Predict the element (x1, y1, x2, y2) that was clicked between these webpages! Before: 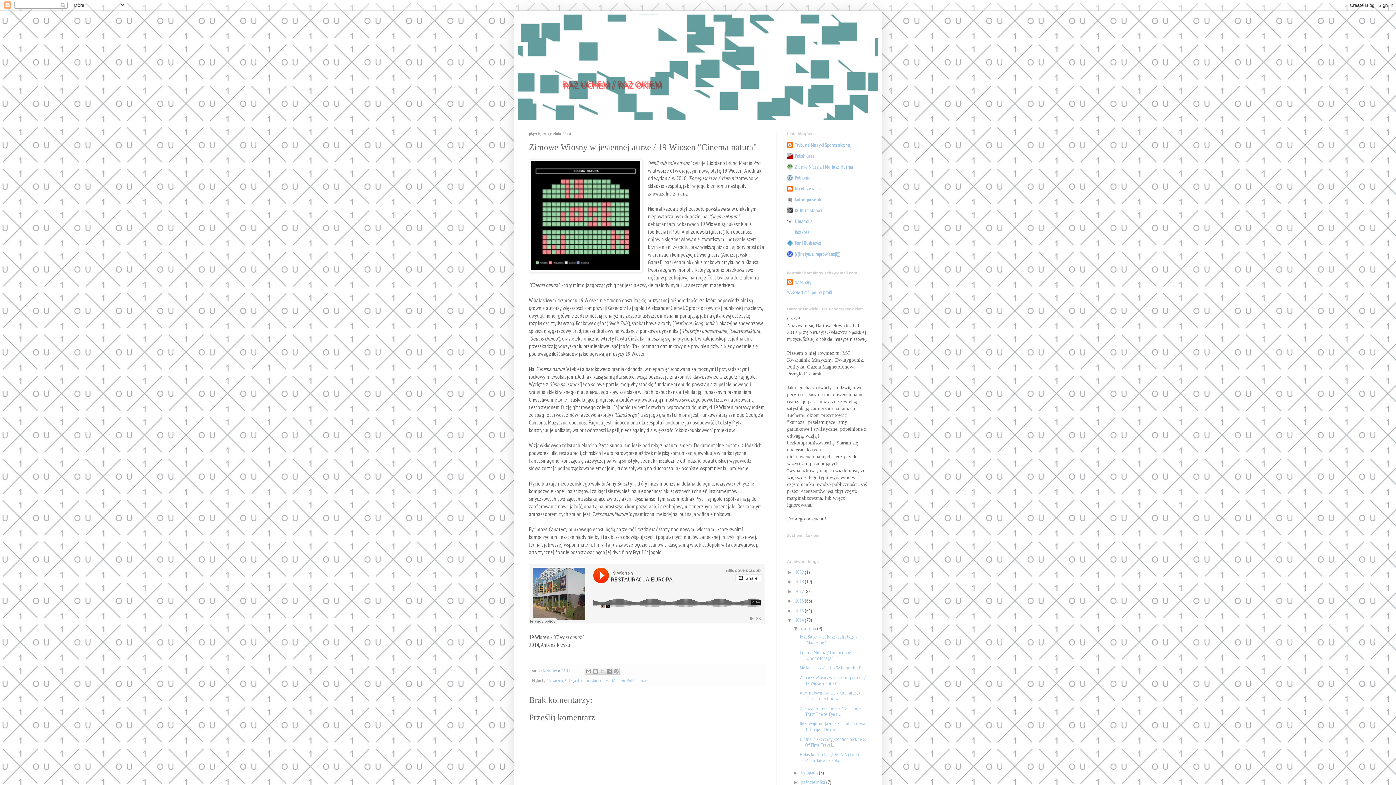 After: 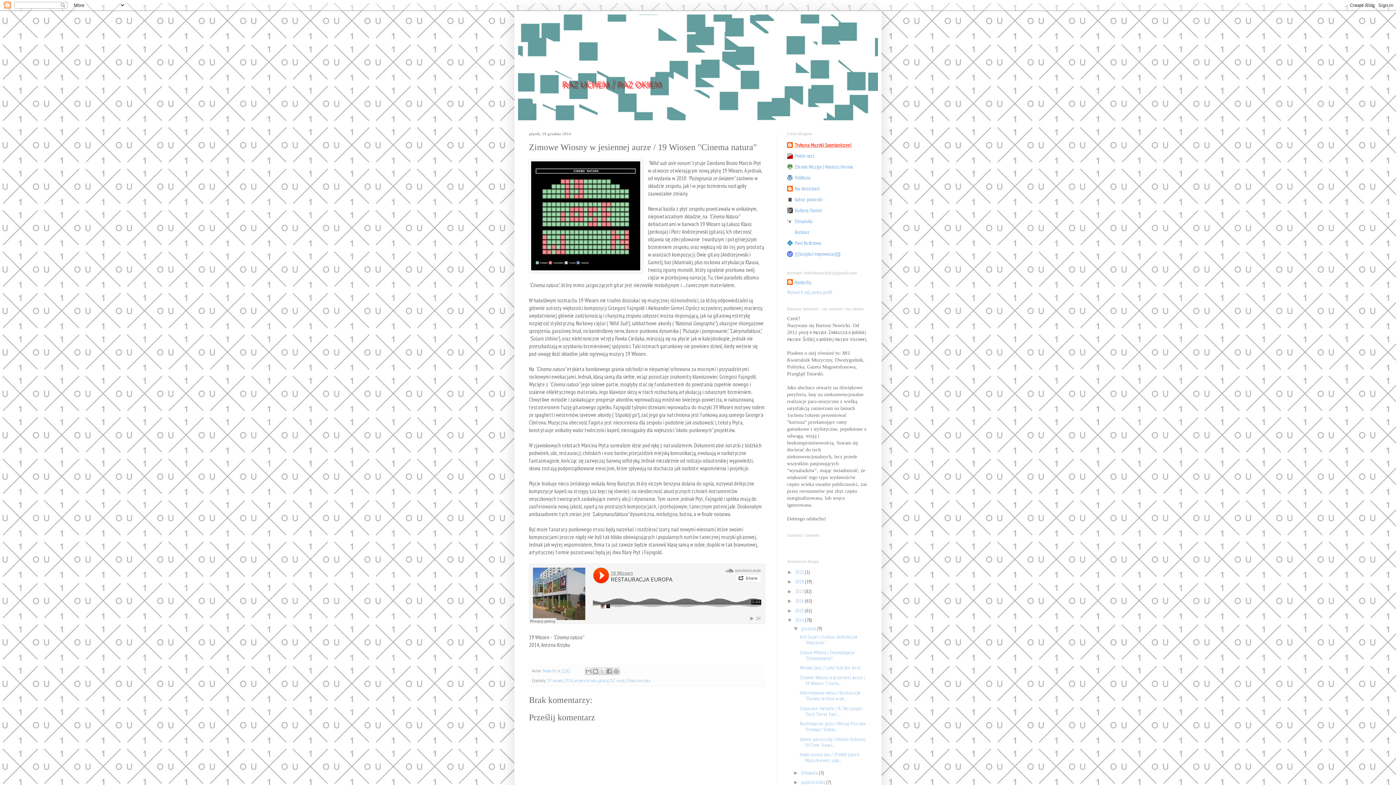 Action: label: Trybuna Muzyki Spontanicznej bbox: (794, 141, 851, 148)